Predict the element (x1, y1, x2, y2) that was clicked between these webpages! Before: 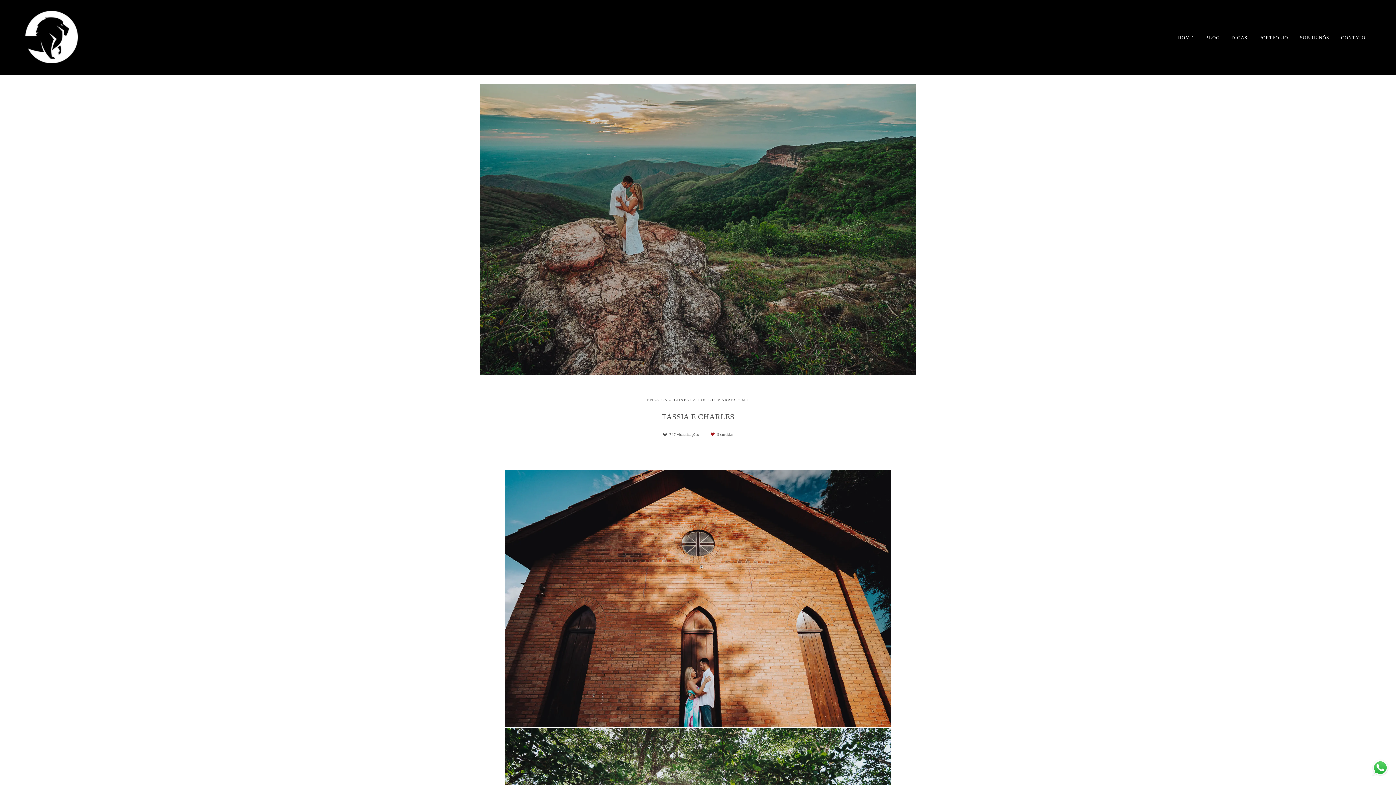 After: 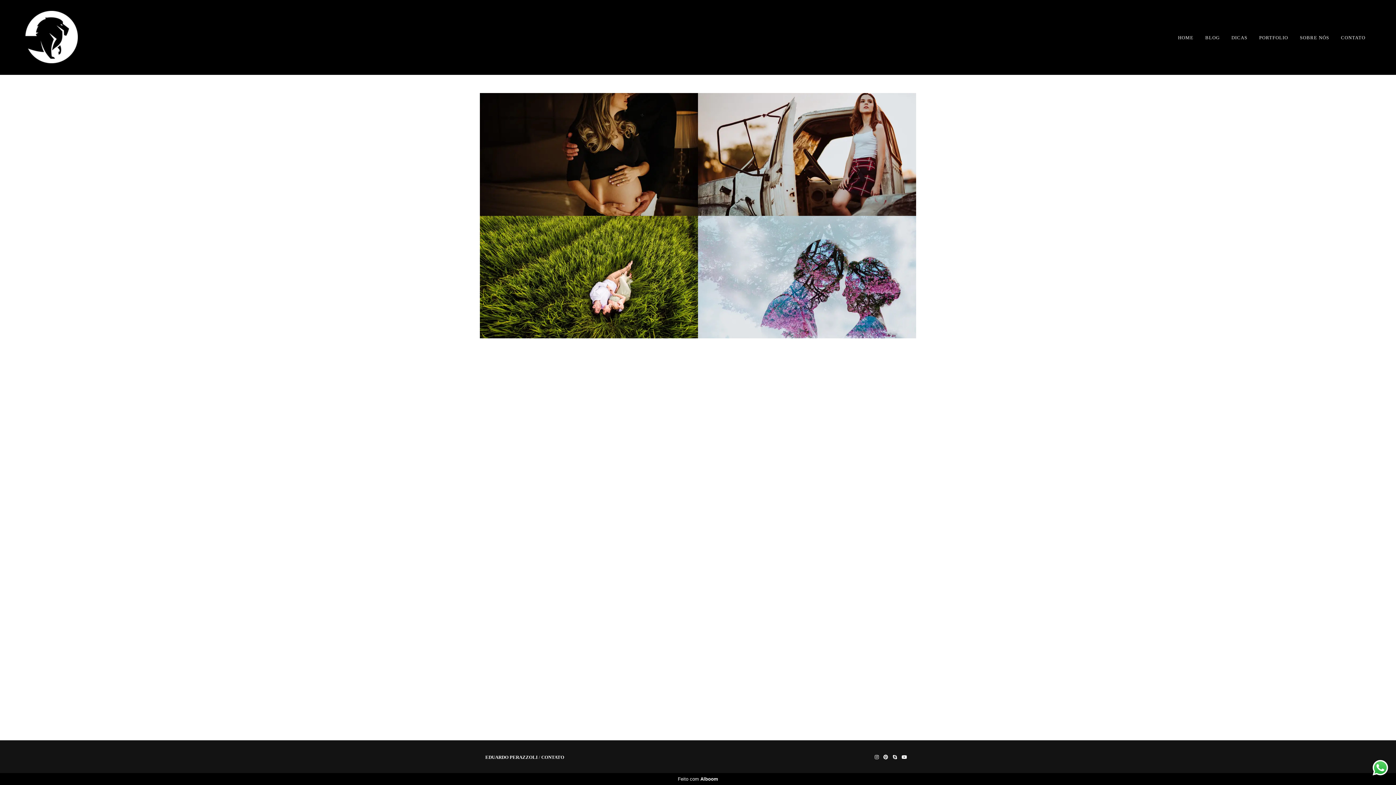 Action: label: PORTFOLIO bbox: (1254, 31, 1293, 43)